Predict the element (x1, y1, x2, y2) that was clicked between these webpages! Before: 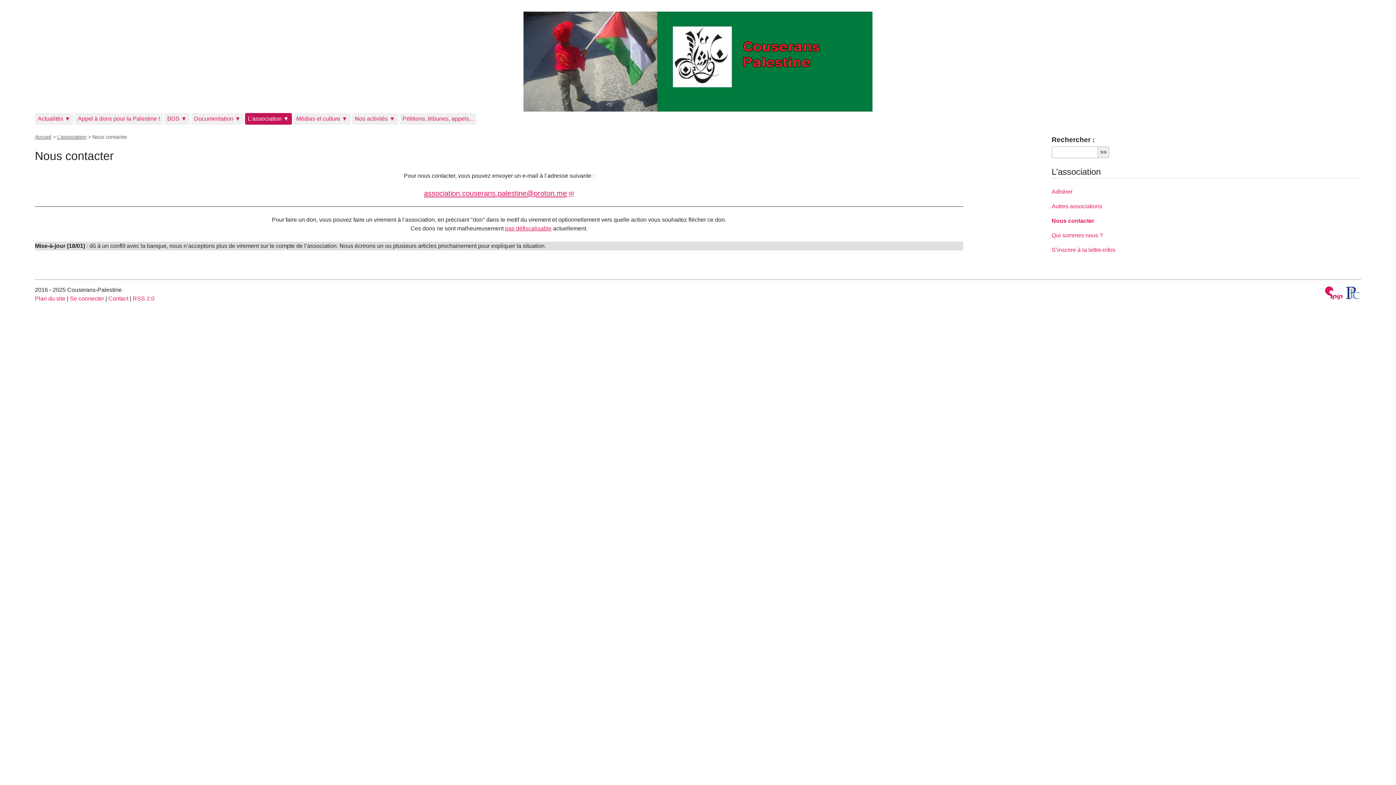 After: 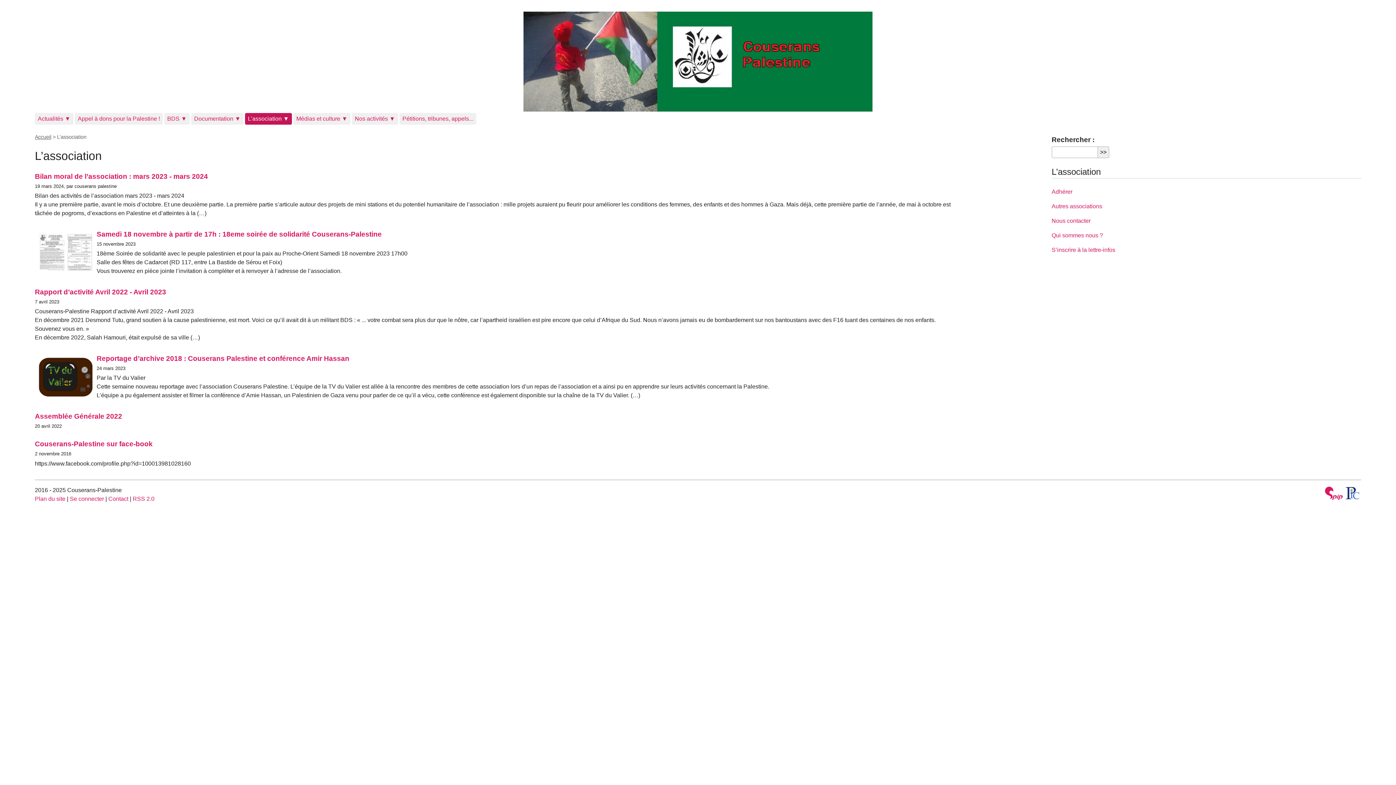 Action: bbox: (245, 113, 292, 124) label: L’association ▼